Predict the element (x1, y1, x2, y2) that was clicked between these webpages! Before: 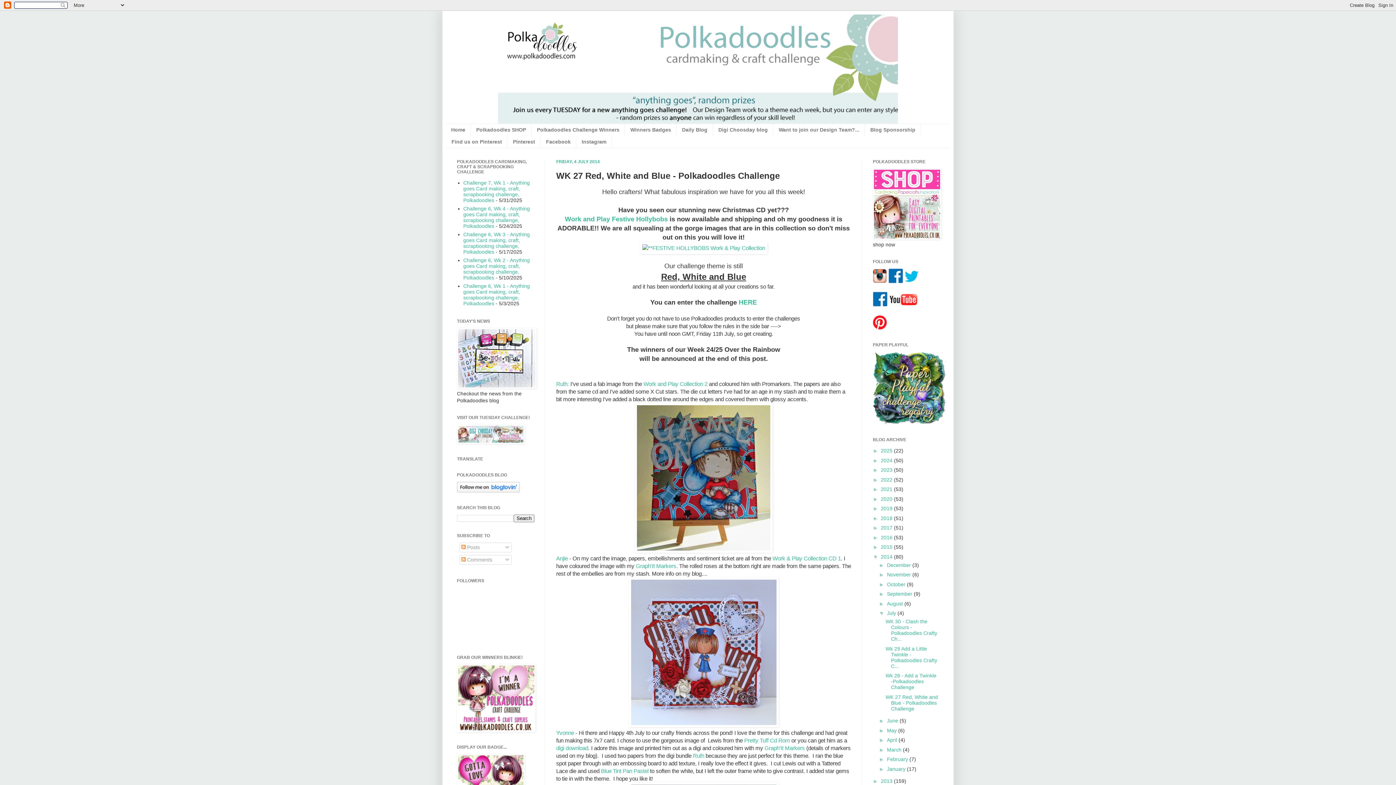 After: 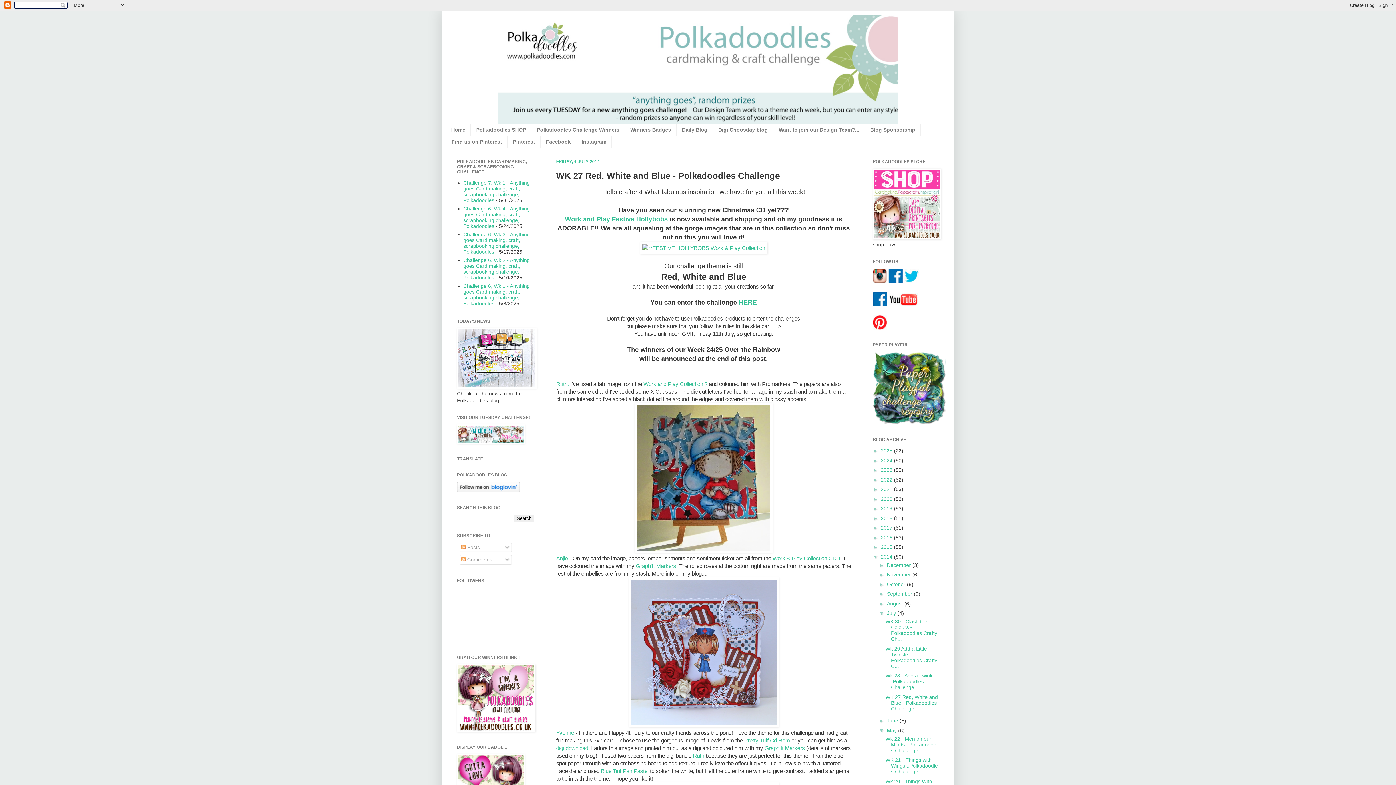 Action: bbox: (879, 727, 887, 733) label: ►  